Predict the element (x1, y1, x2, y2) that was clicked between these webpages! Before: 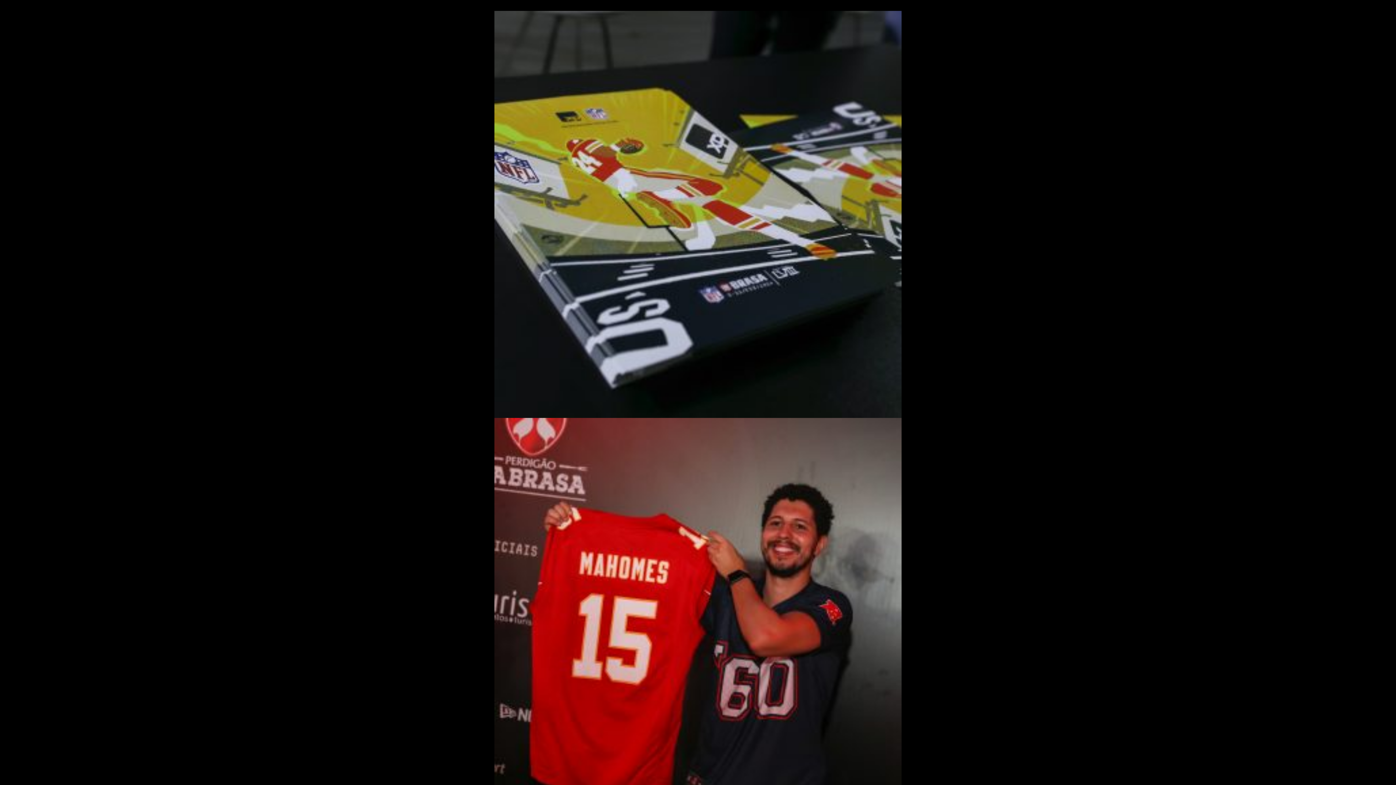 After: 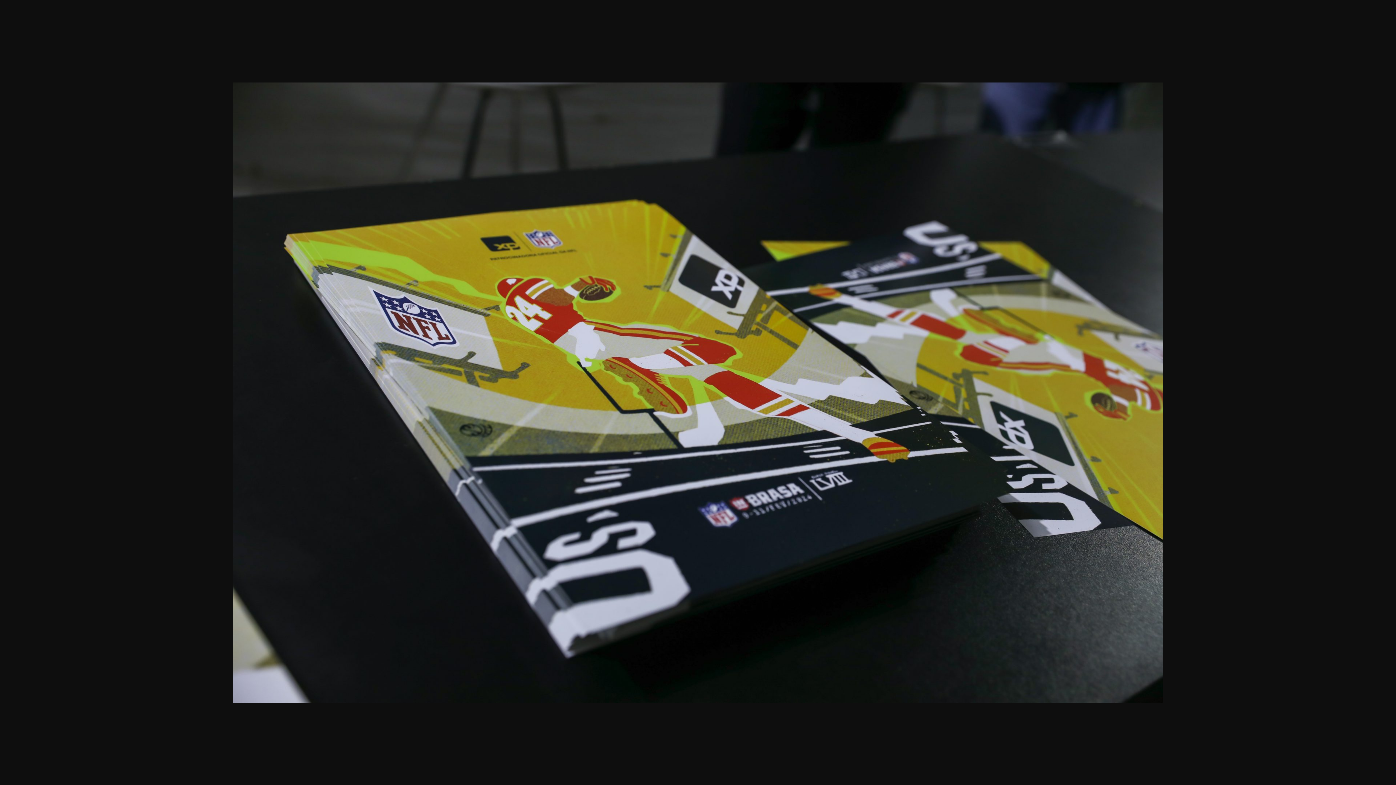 Action: bbox: (494, 10, 901, 418)